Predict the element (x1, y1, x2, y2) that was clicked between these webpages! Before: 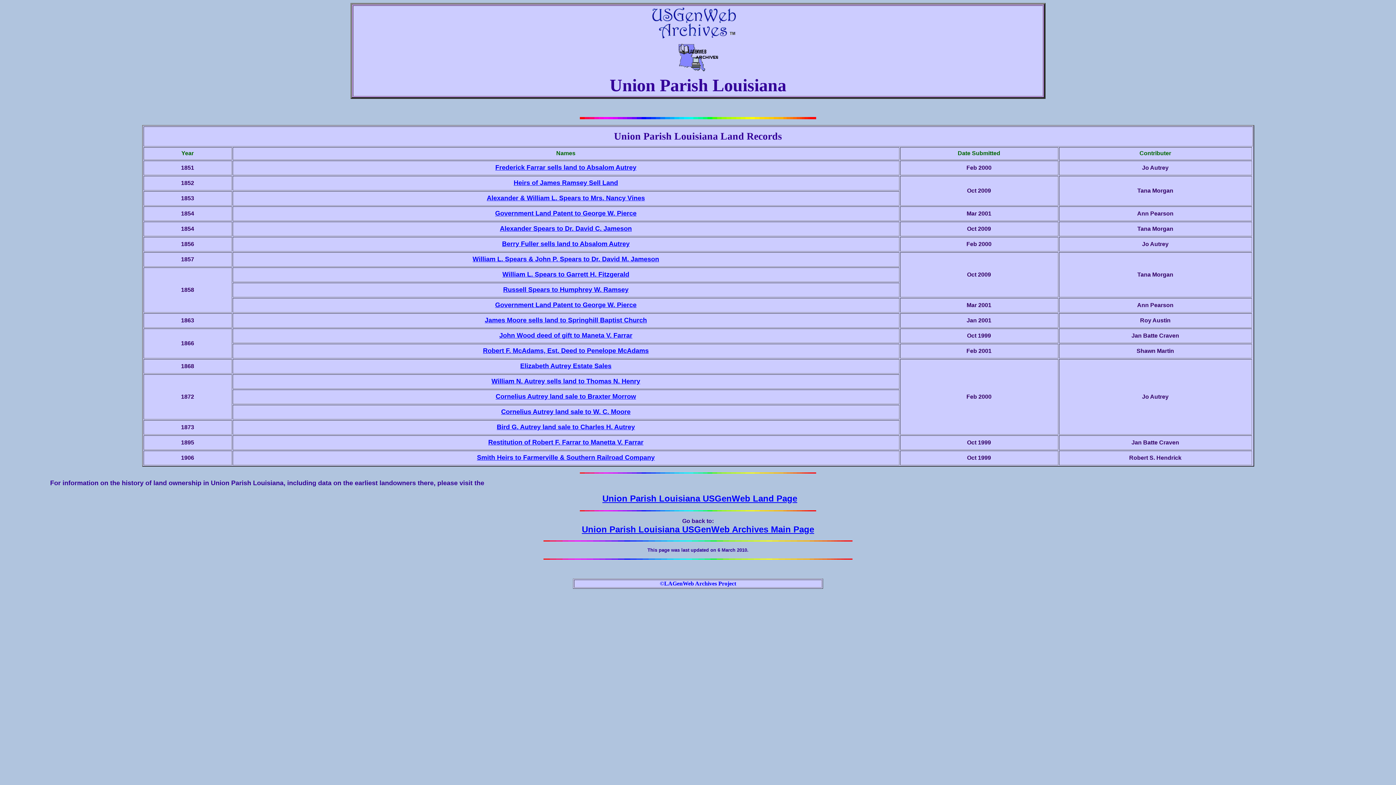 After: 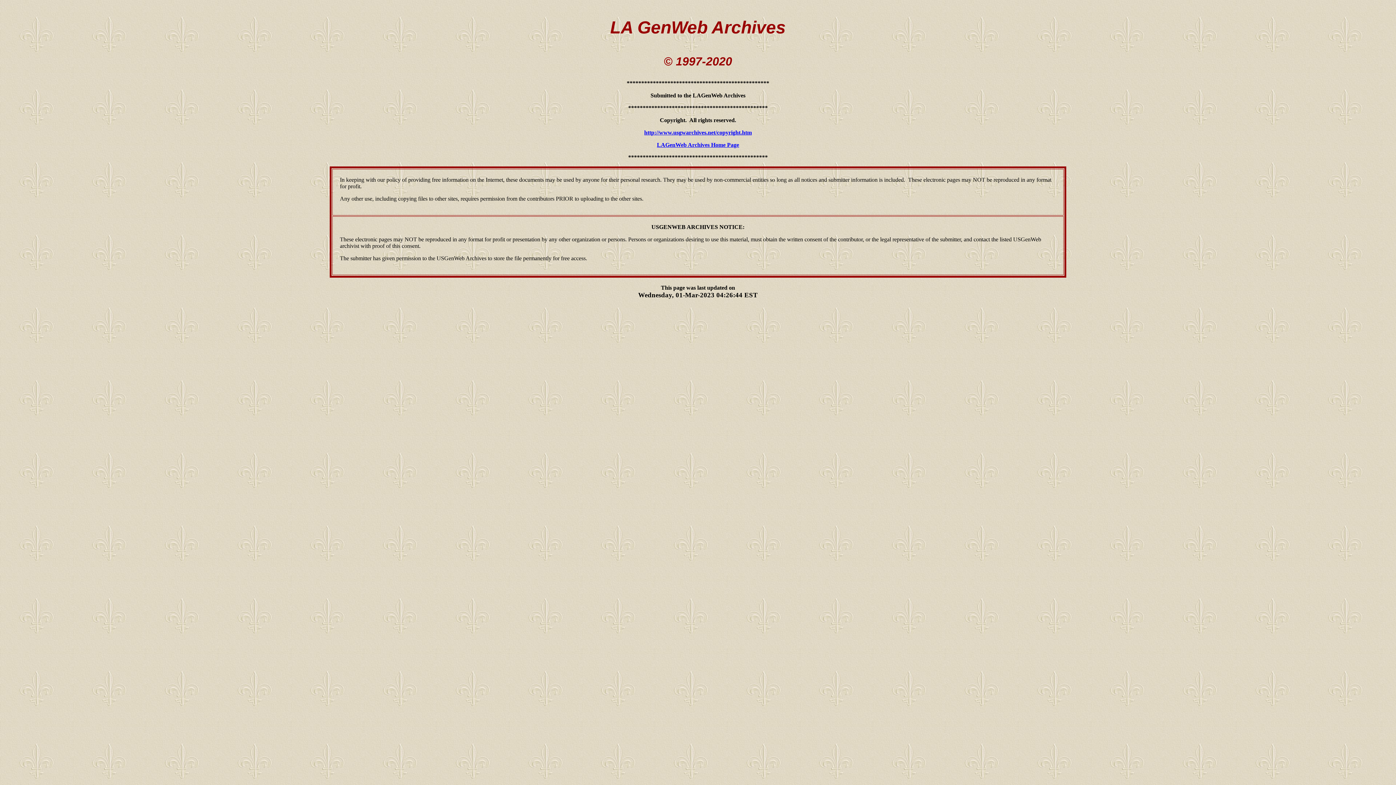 Action: label: ©LAGenWeb Archives Project bbox: (660, 580, 736, 586)